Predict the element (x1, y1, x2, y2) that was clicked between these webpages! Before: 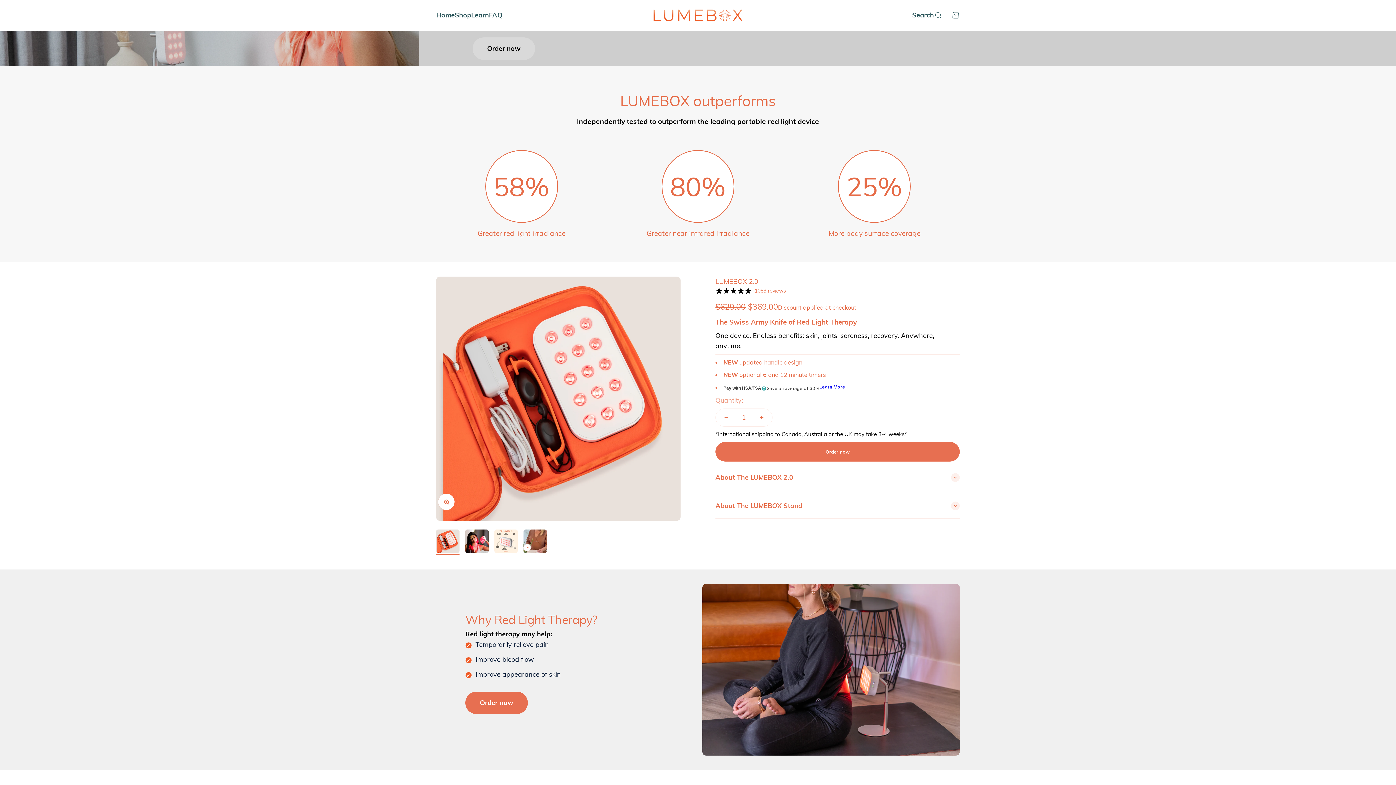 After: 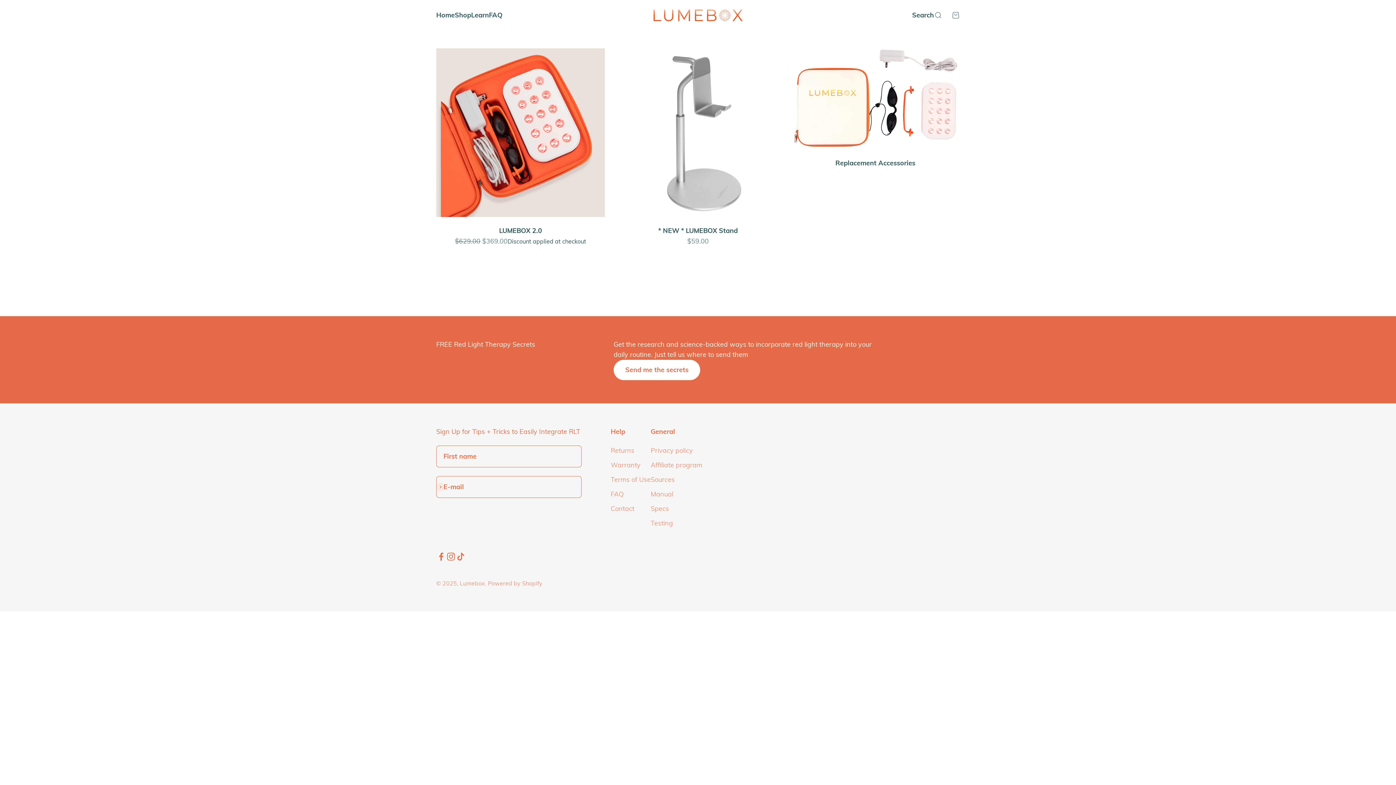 Action: label: Order now bbox: (465, 691, 528, 714)